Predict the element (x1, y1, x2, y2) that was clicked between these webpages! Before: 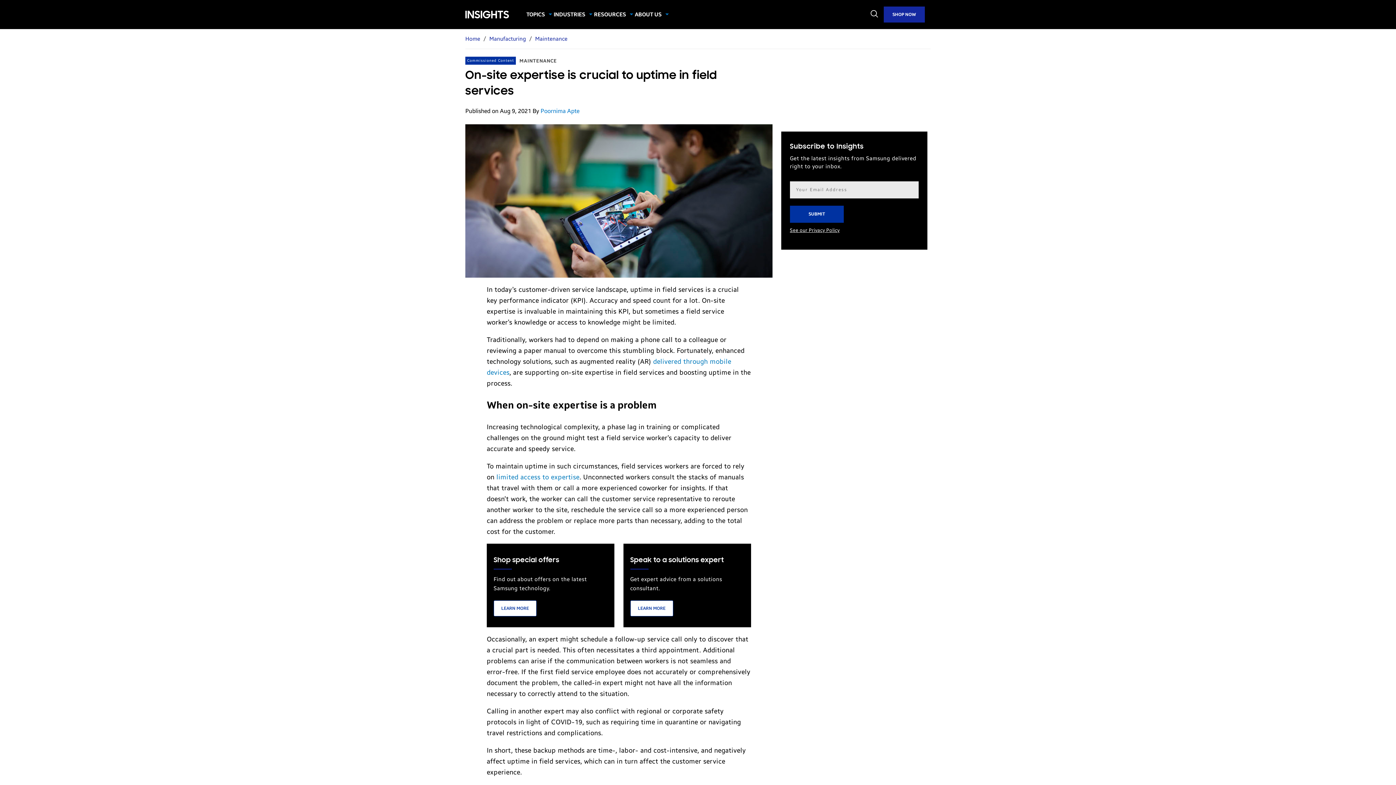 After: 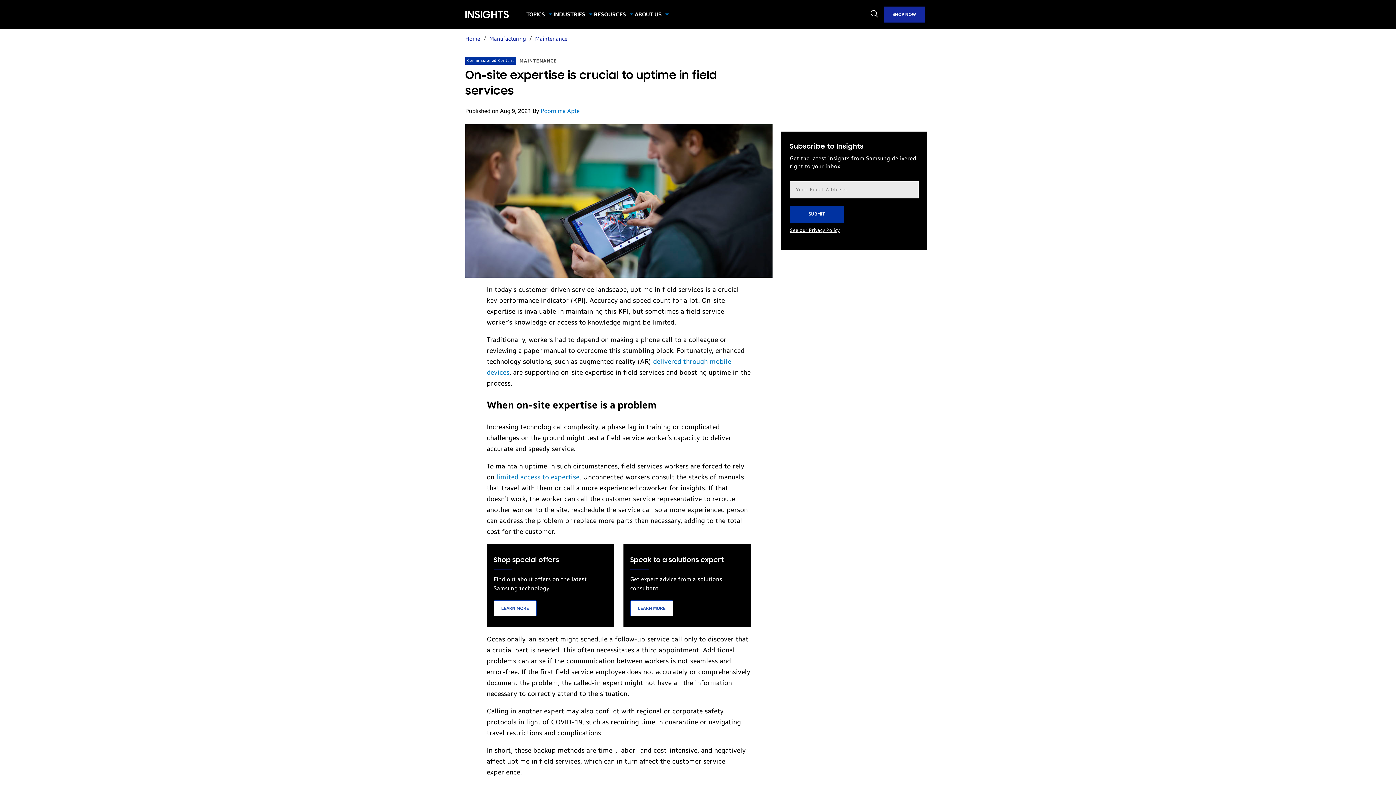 Action: bbox: (790, 226, 839, 234) label: See our Privacy Policy